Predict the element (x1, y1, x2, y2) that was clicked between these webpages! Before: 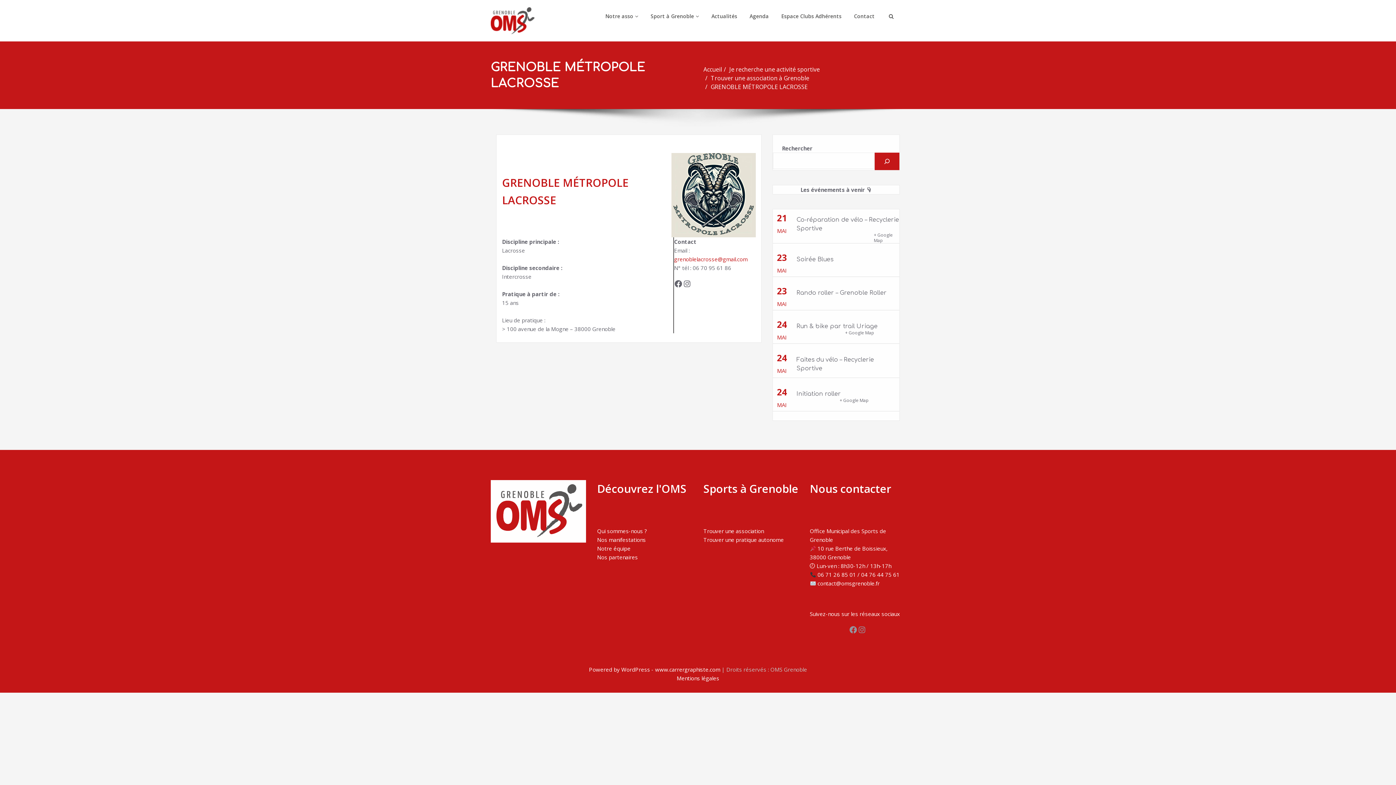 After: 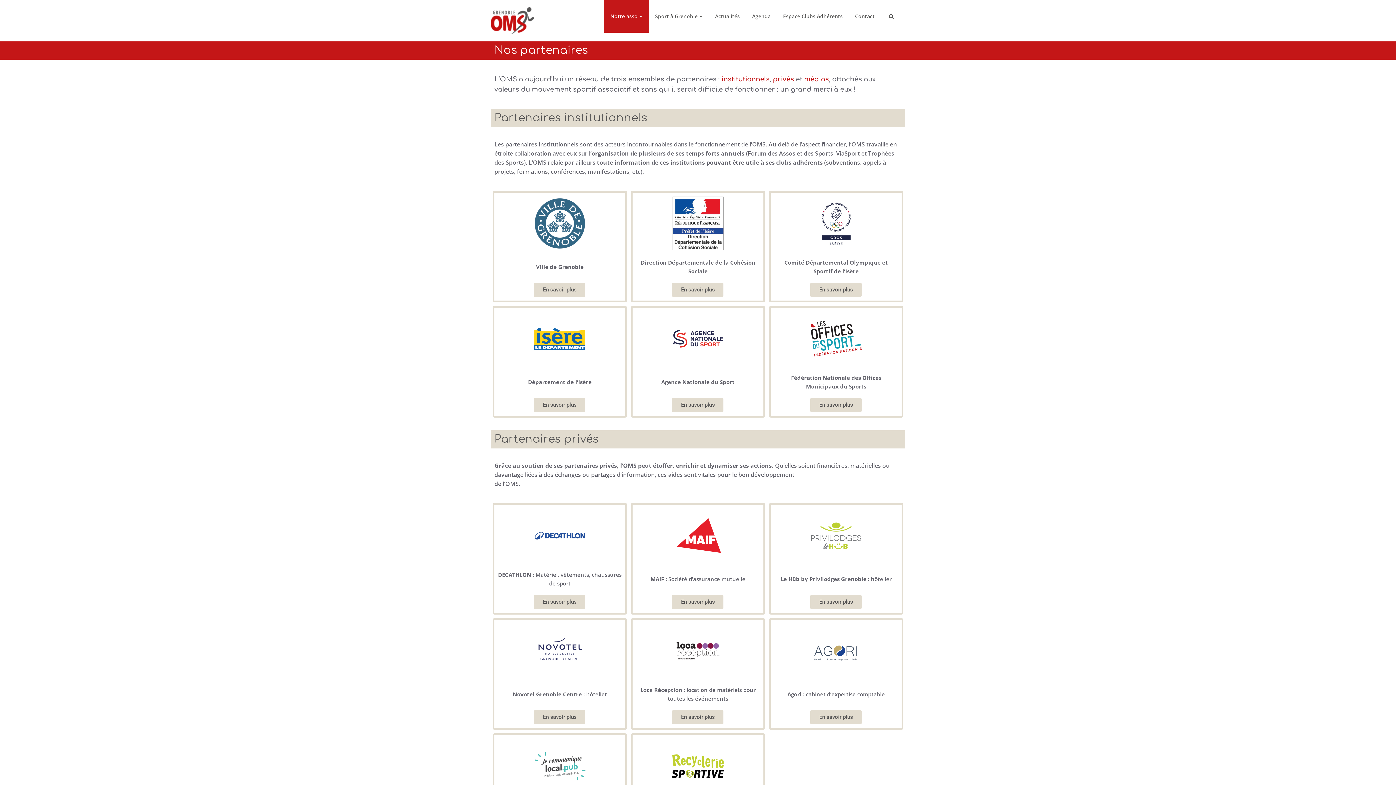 Action: label: Nos partenaires bbox: (597, 553, 638, 561)